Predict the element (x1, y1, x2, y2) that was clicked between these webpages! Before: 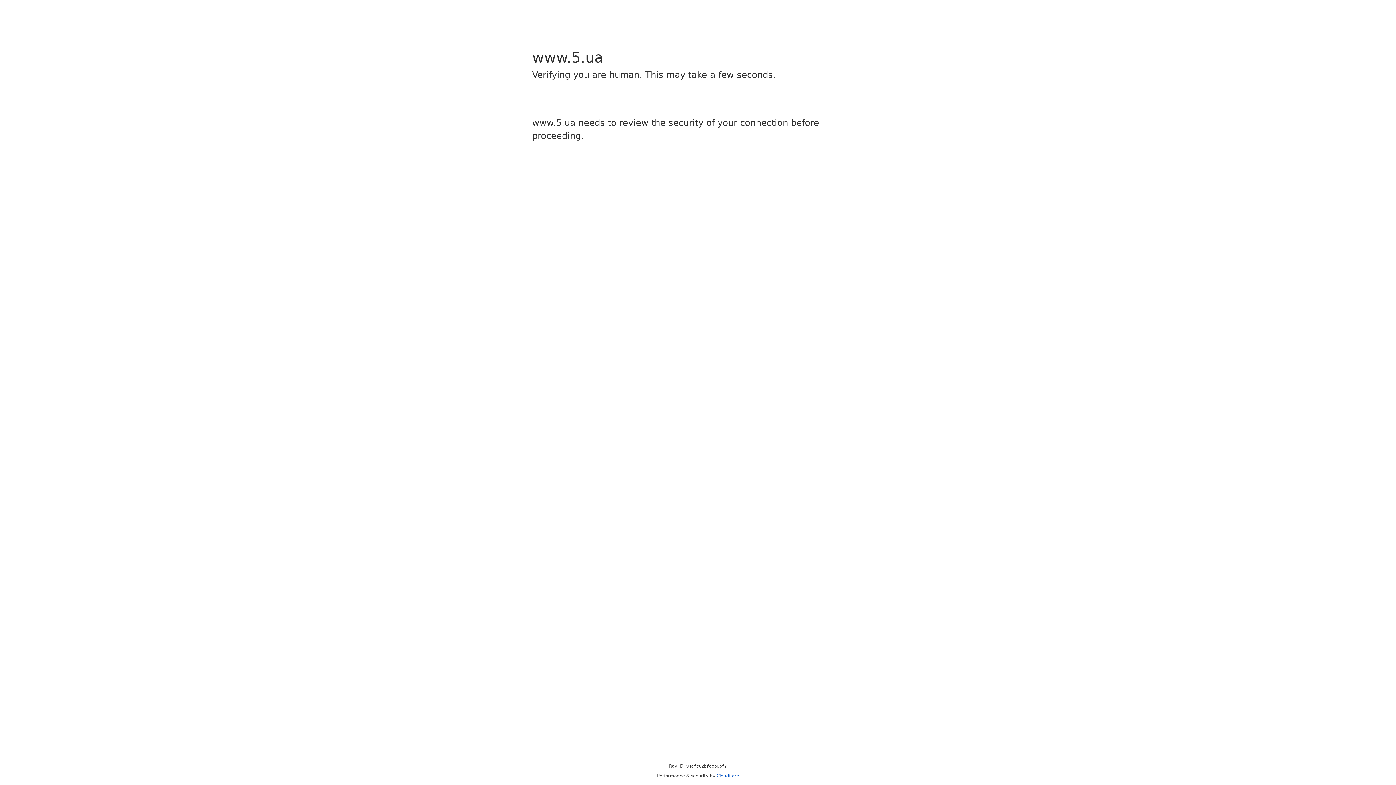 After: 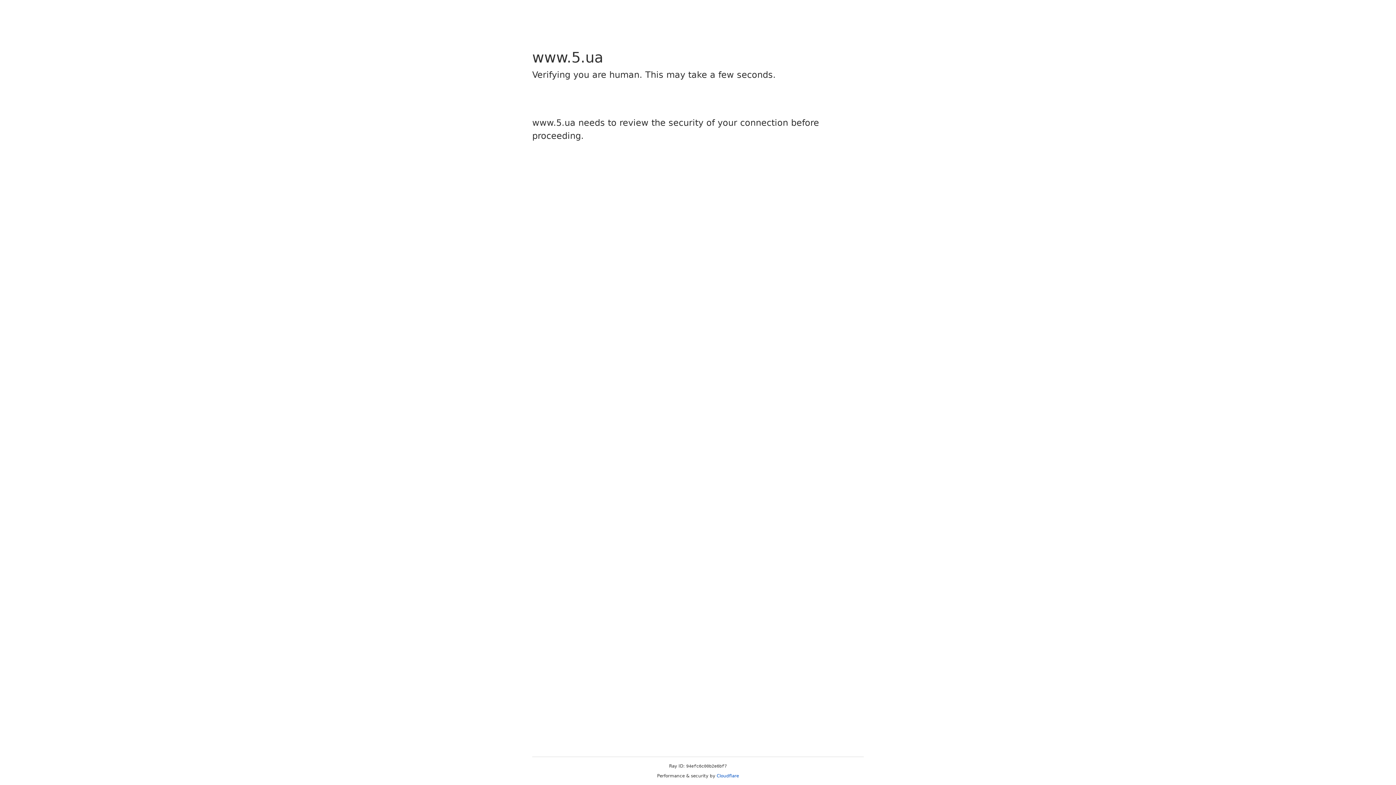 Action: label: Cloudflare bbox: (716, 773, 739, 778)